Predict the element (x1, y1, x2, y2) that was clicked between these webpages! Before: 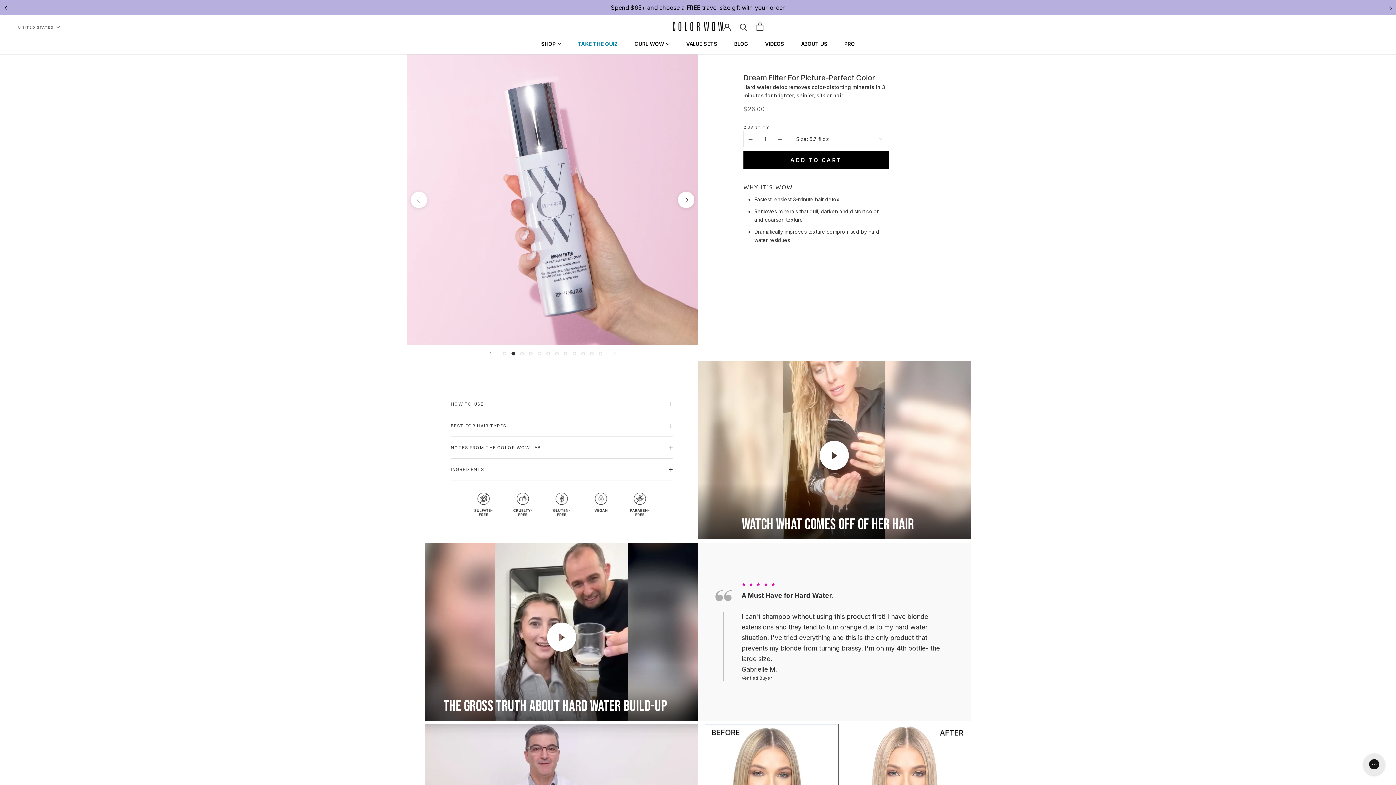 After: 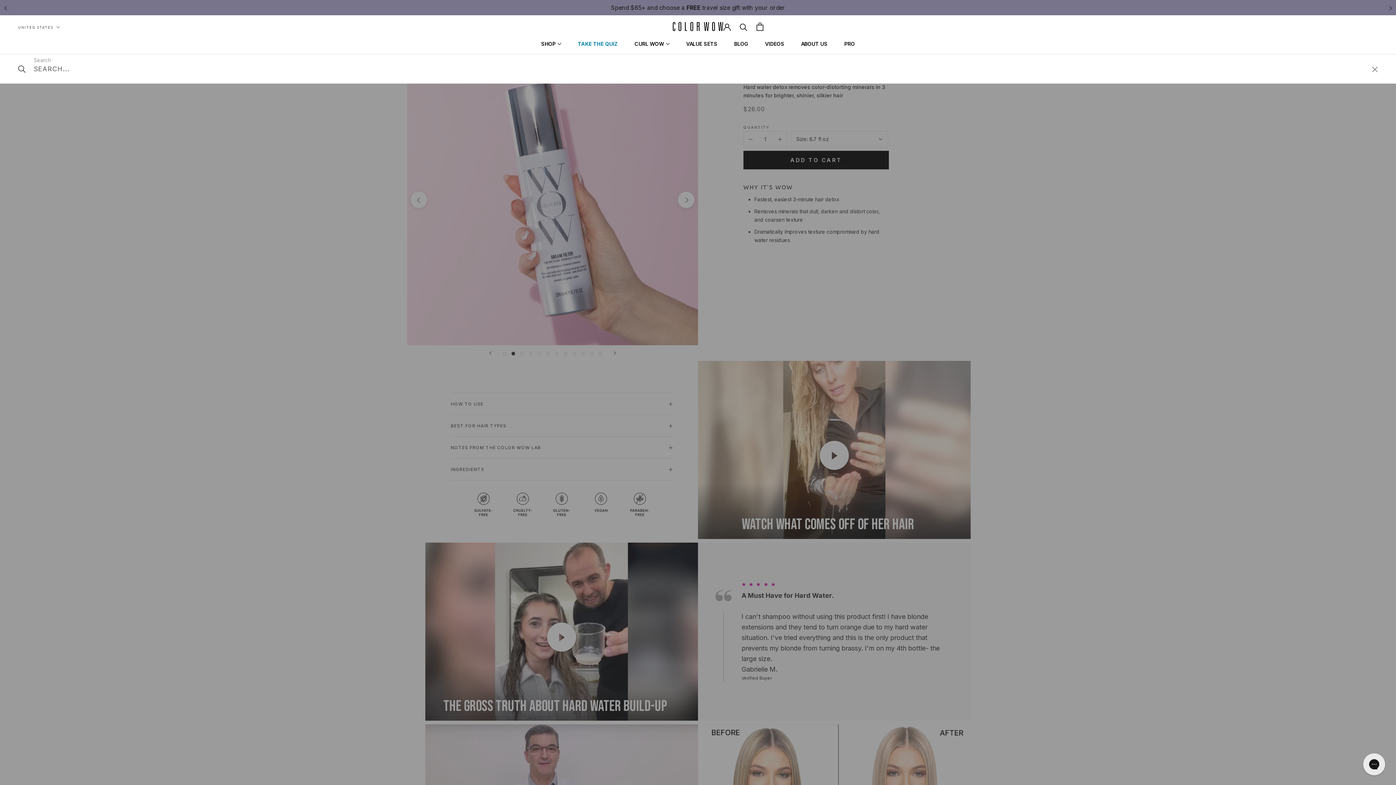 Action: bbox: (740, 22, 747, 30) label: Search